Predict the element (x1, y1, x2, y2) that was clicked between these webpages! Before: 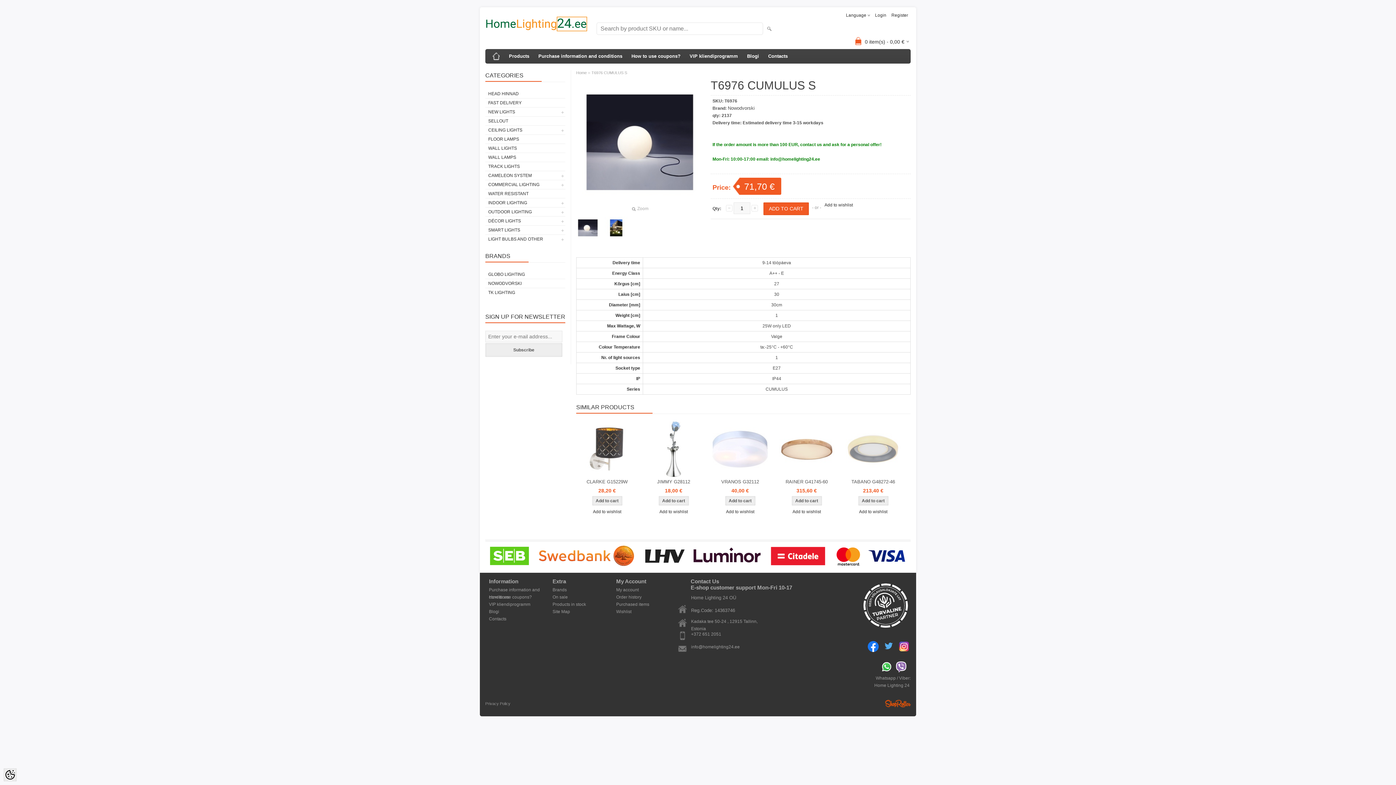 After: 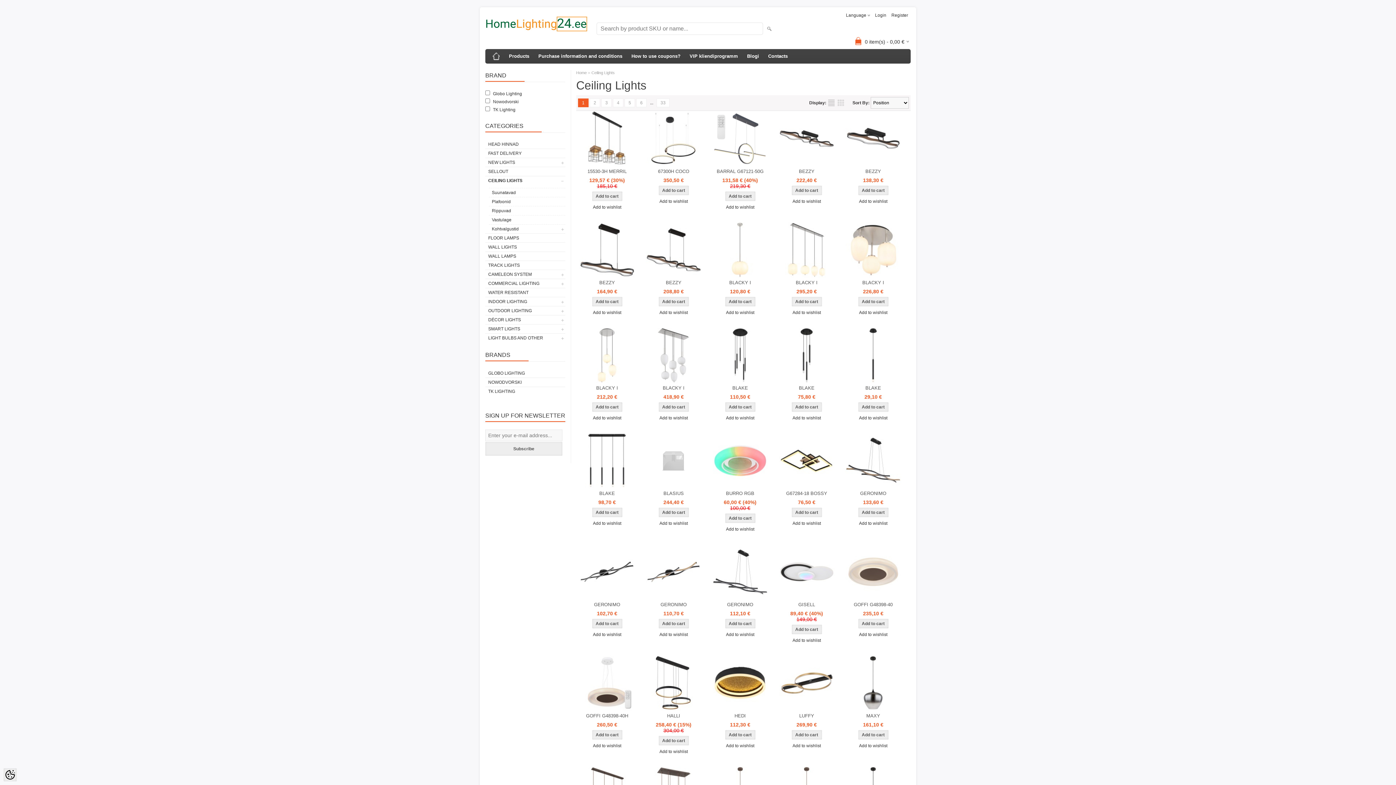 Action: label: CEILING LIGHTS bbox: (485, 125, 565, 134)